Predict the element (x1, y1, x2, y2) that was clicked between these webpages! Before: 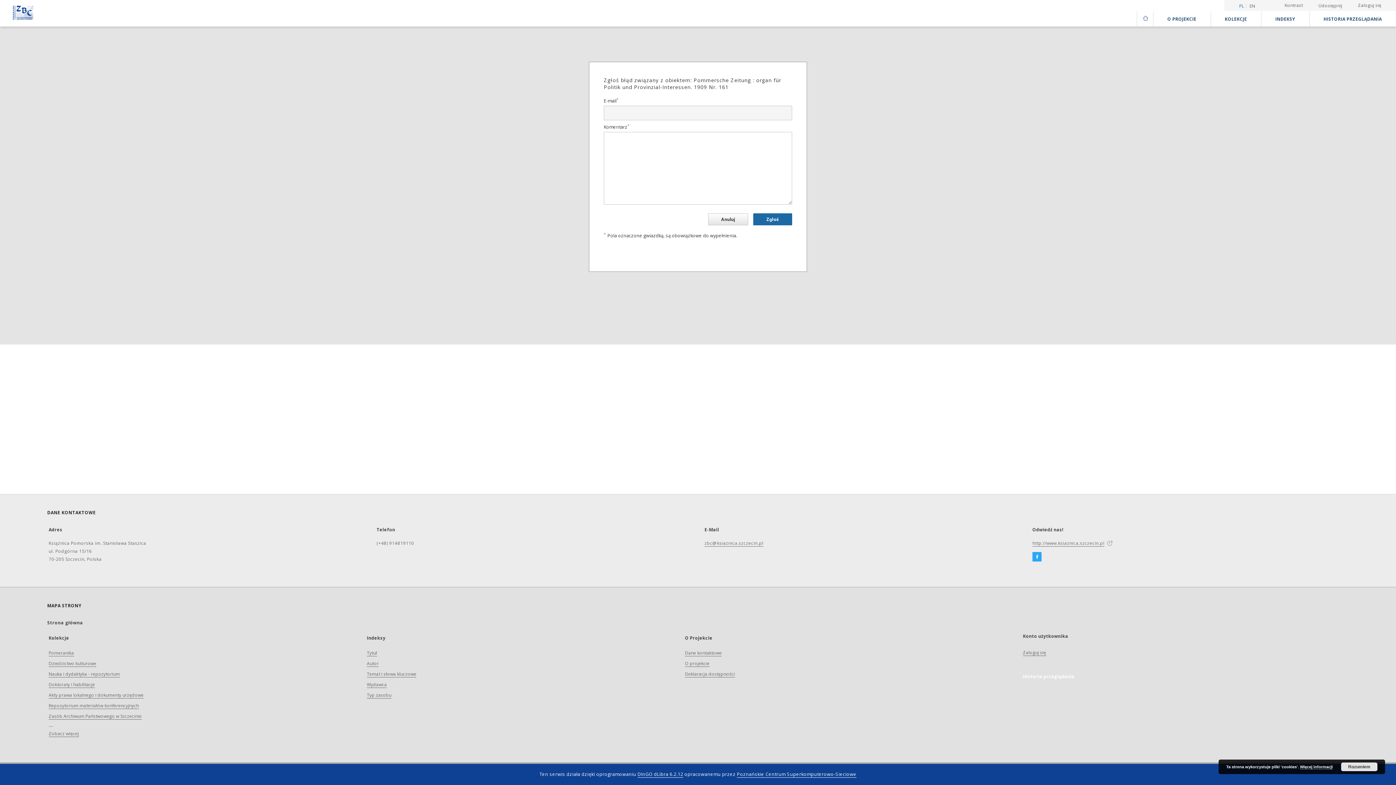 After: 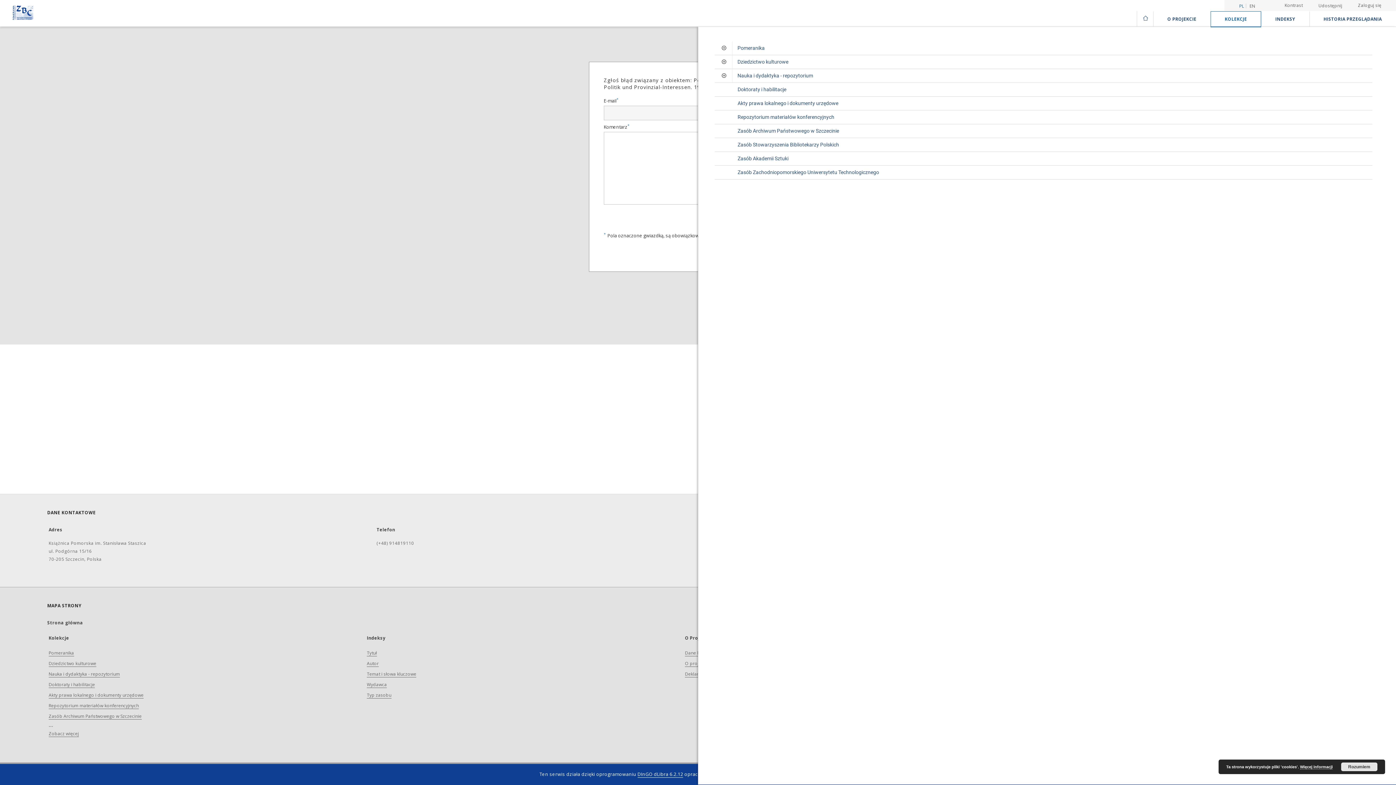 Action: bbox: (1210, 11, 1261, 26) label: KOLEKCJE